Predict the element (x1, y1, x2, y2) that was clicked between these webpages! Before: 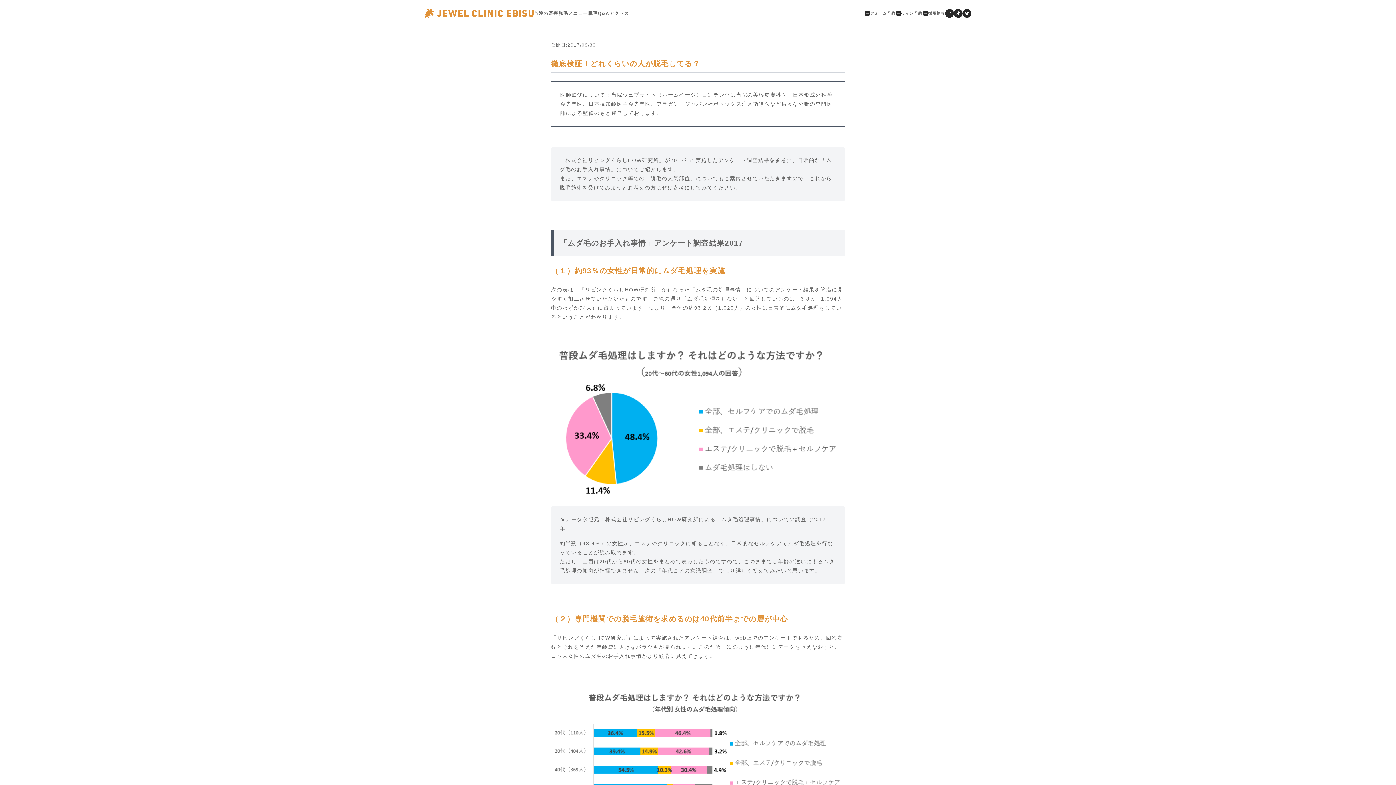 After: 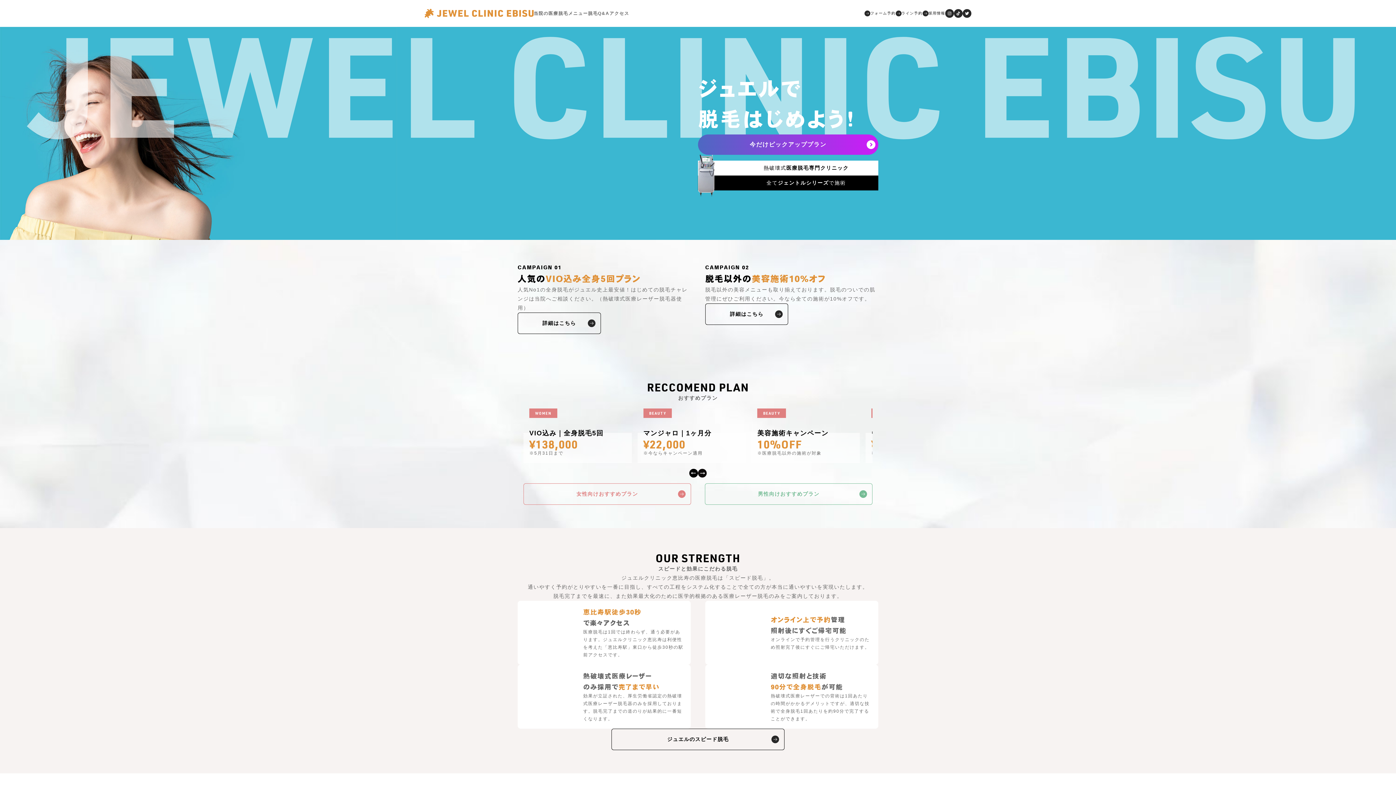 Action: bbox: (424, 8, 533, 18)